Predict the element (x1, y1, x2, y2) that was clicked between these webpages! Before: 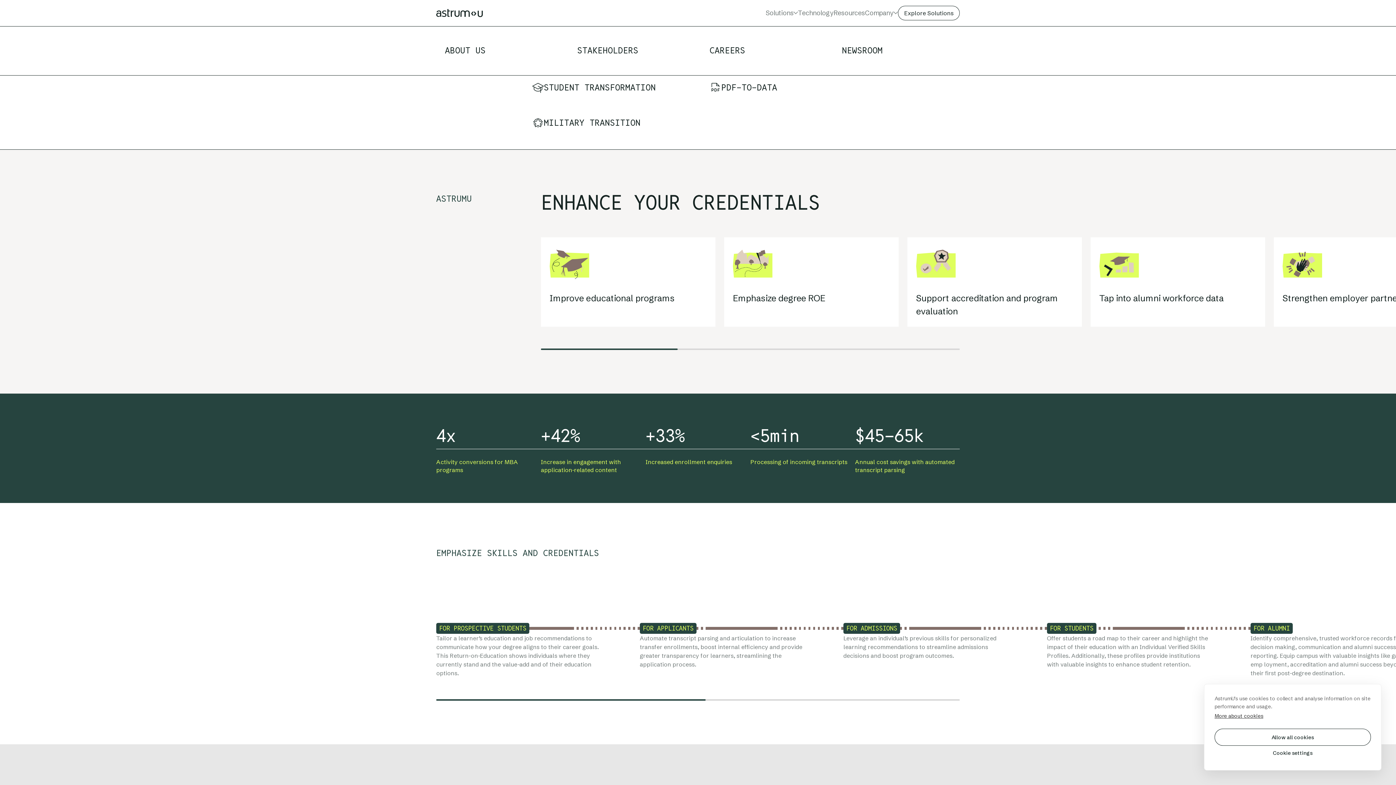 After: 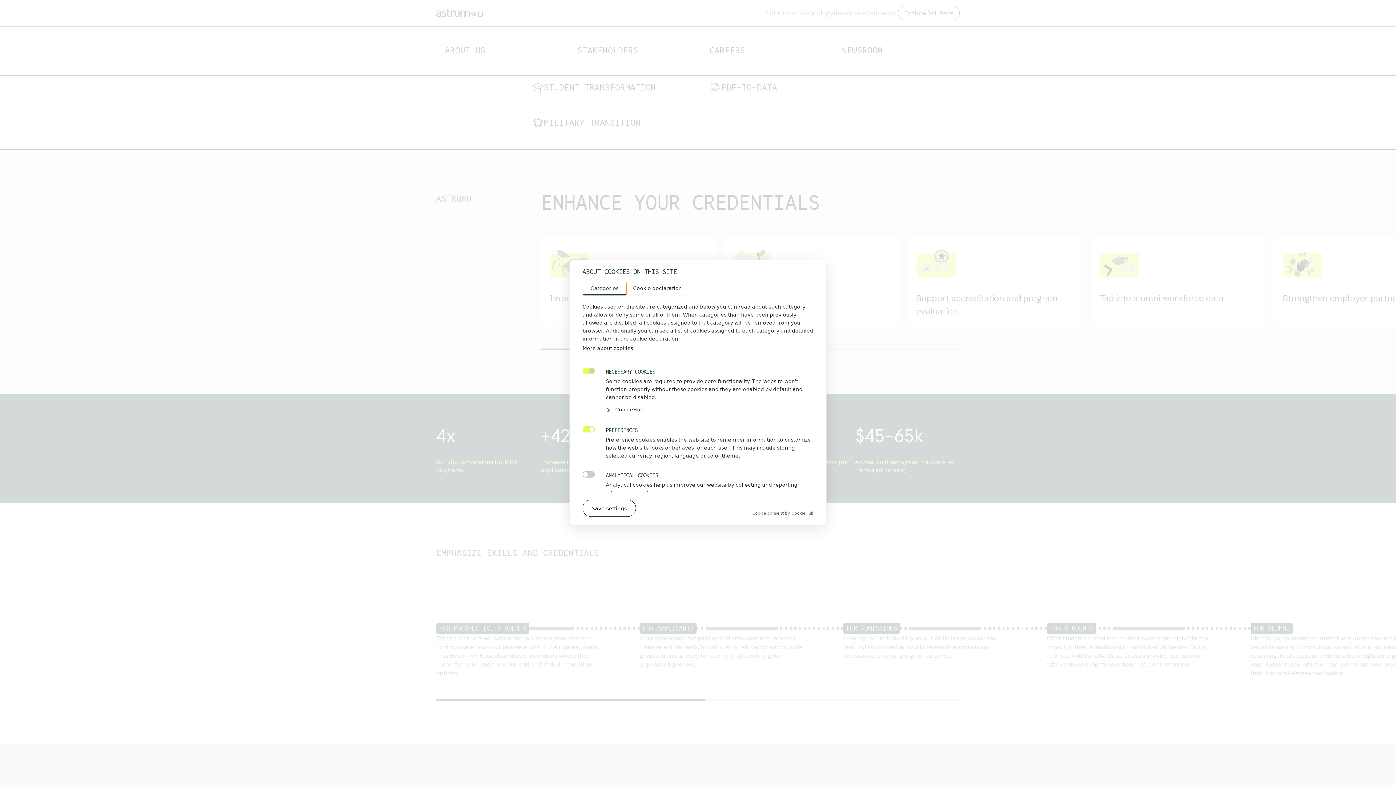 Action: label: Cookie settings bbox: (1214, 746, 1371, 760)